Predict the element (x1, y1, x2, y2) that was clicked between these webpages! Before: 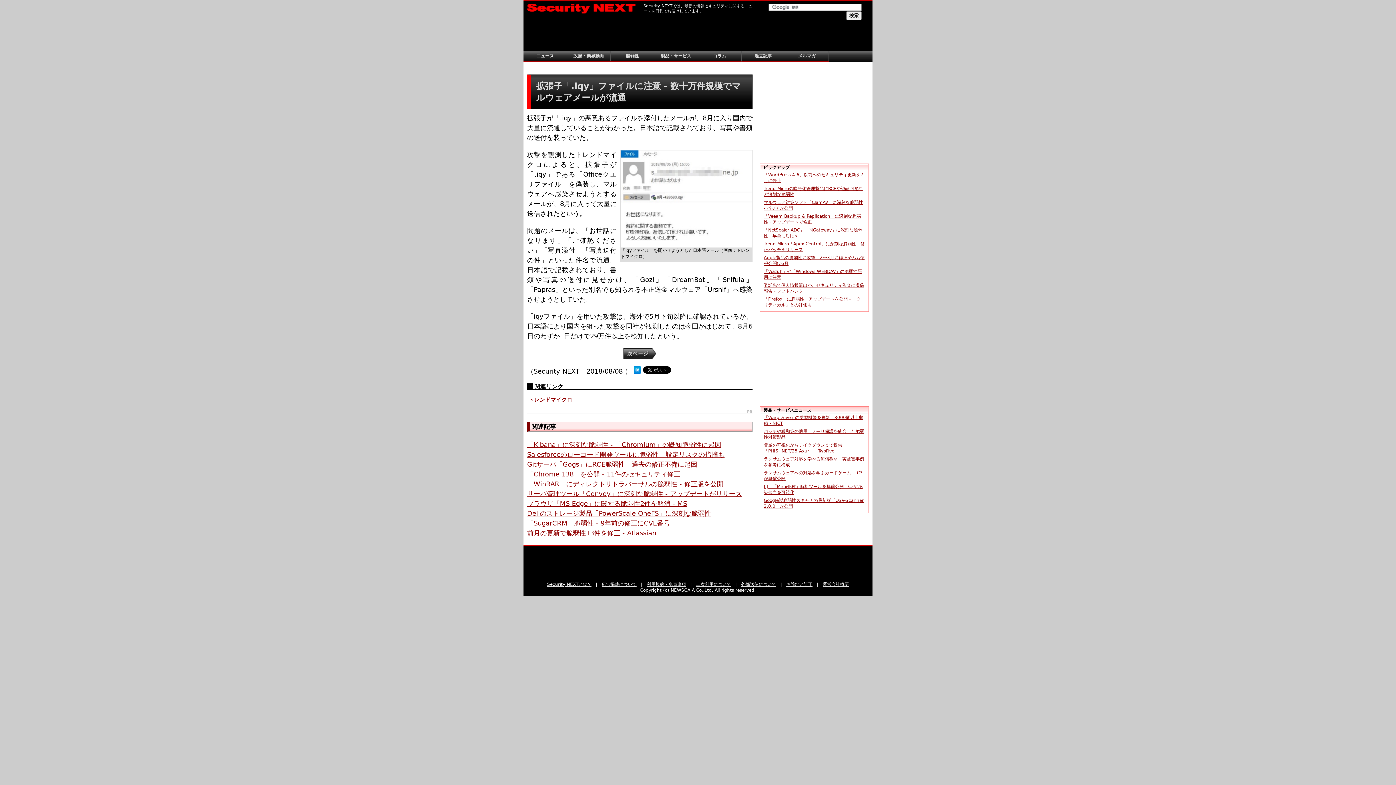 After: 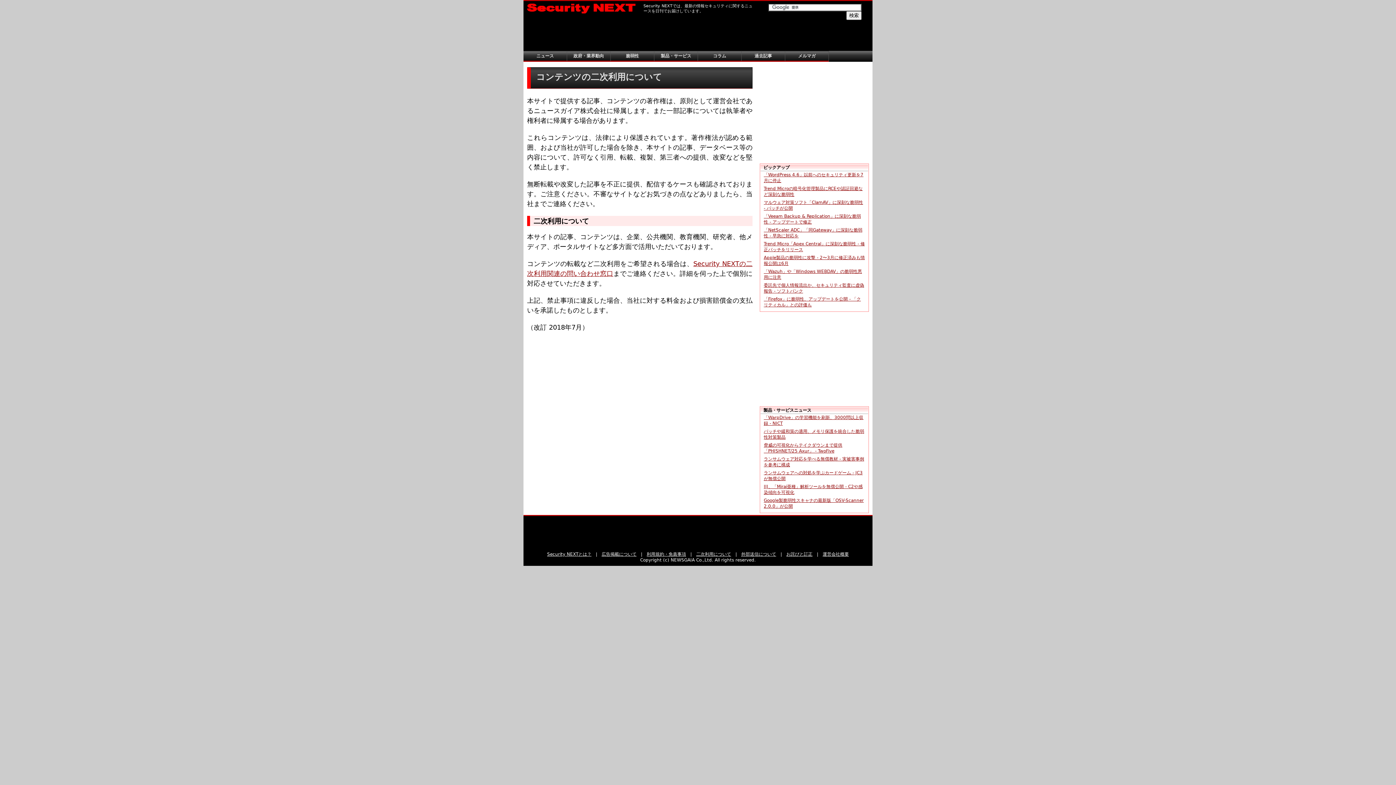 Action: bbox: (696, 582, 731, 587) label: 二次利用について